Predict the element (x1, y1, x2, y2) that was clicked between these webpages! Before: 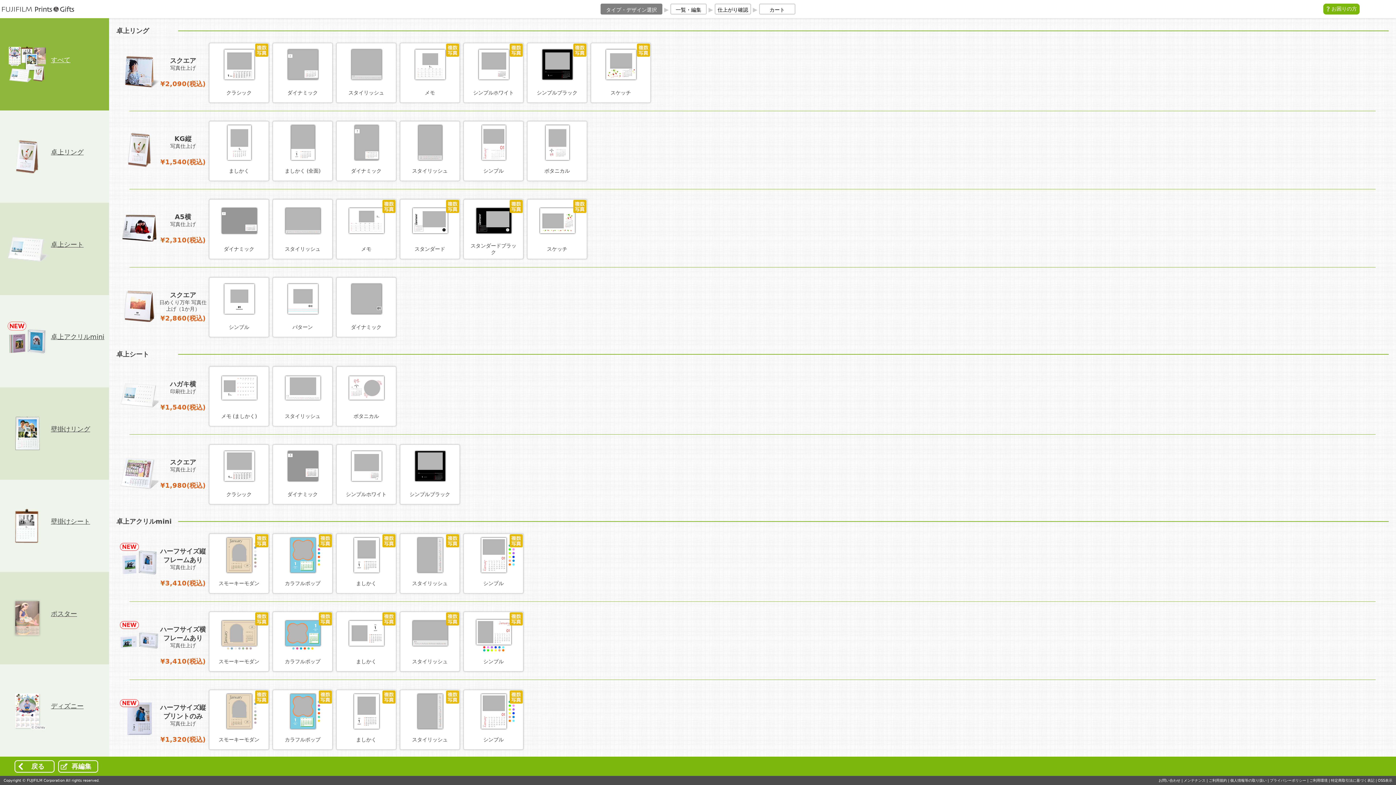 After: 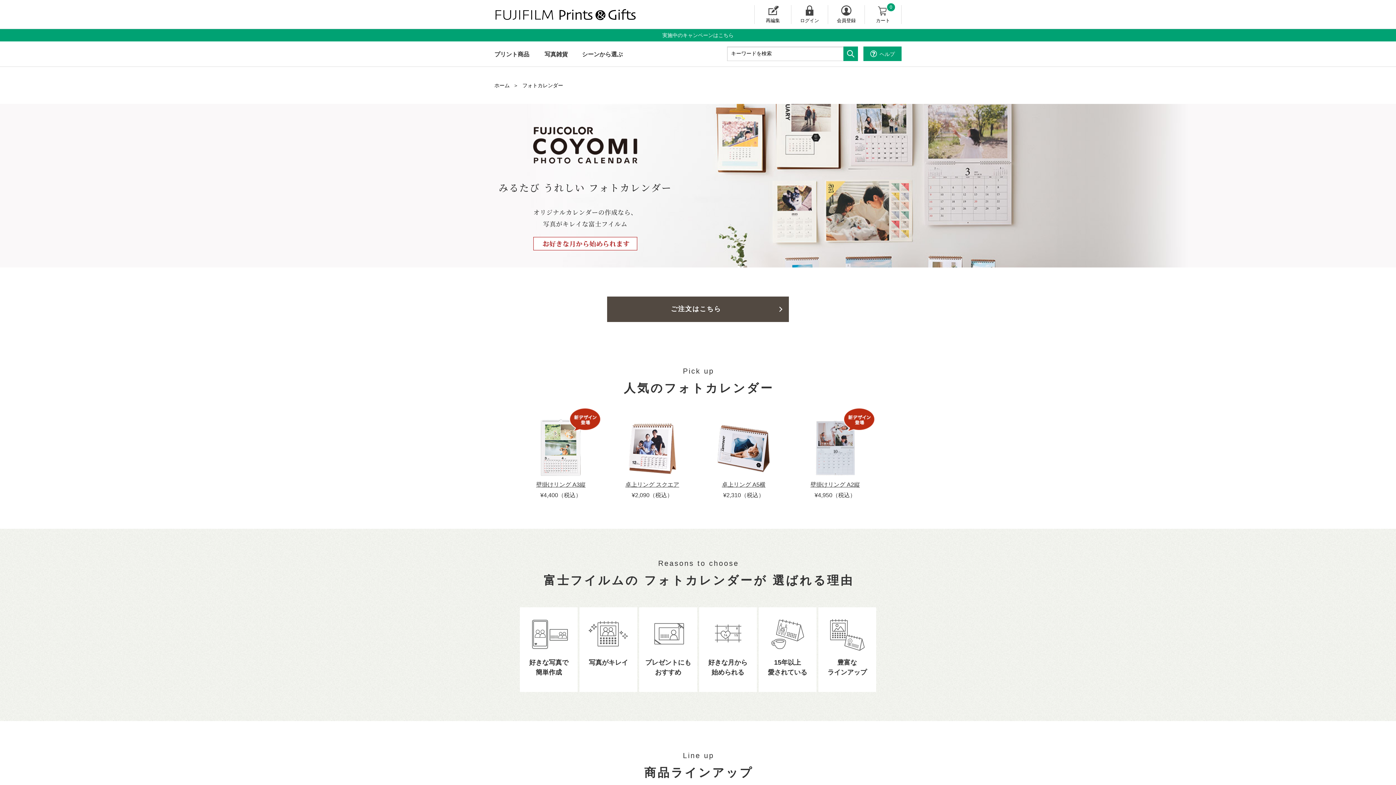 Action: label: 戻る bbox: (14, 760, 54, 773)